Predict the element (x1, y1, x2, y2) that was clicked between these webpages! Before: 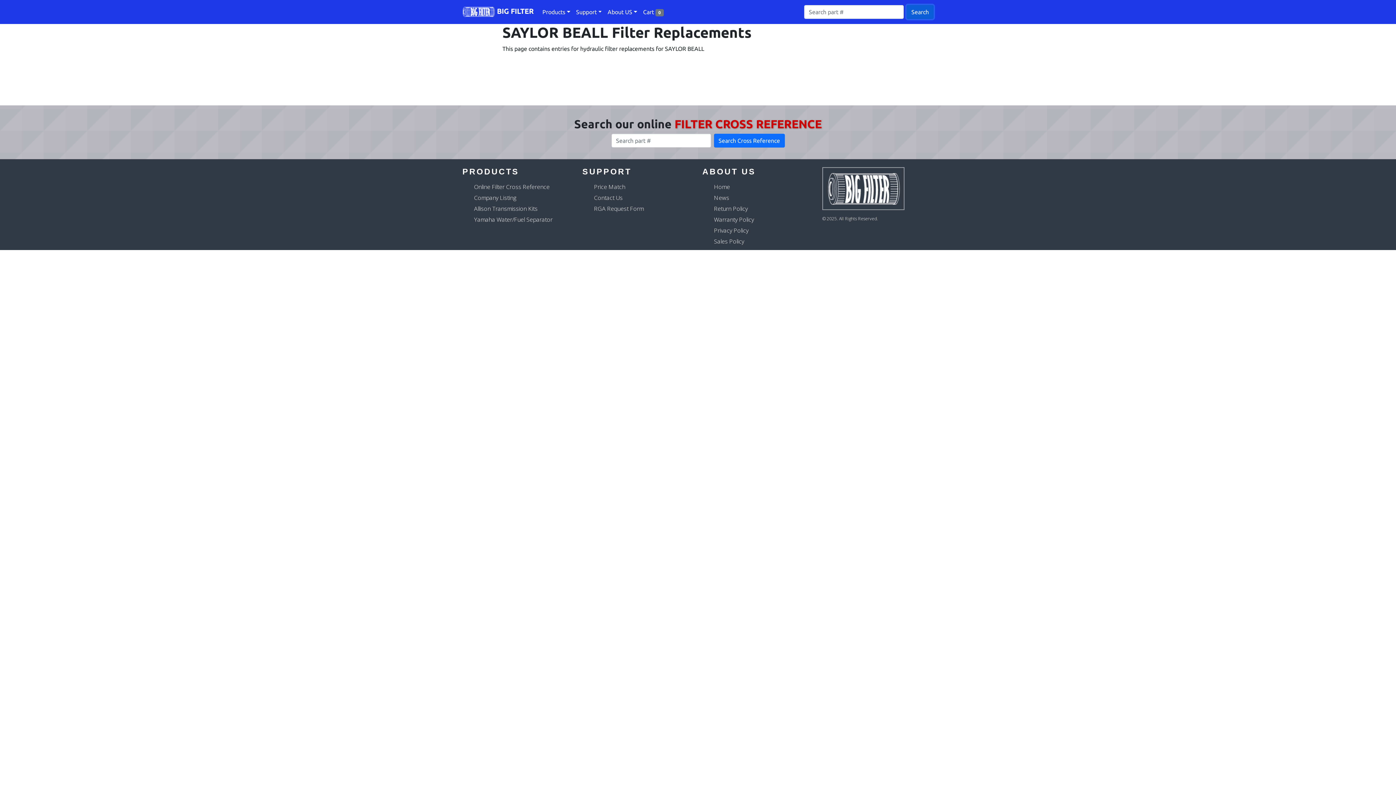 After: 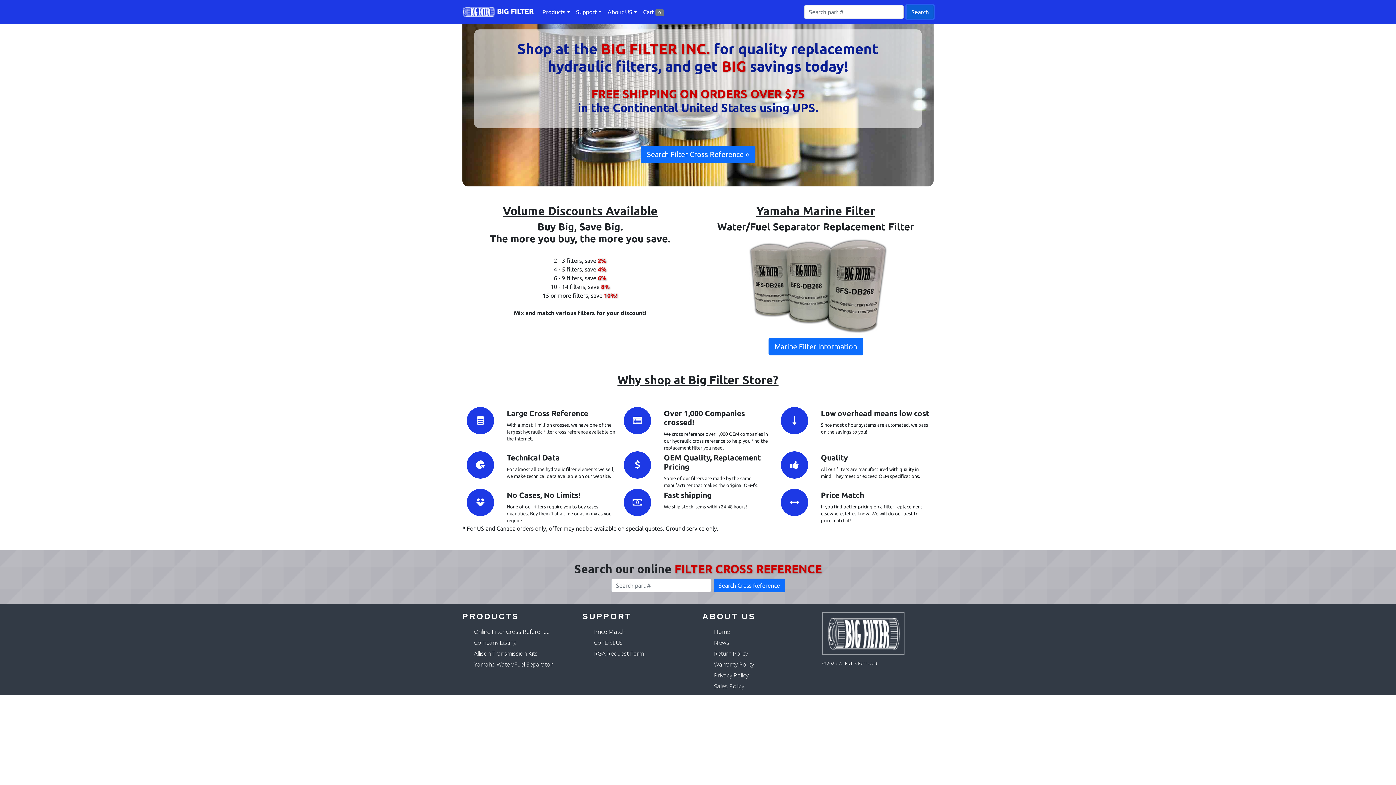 Action: bbox: (714, 183, 730, 191) label: Home